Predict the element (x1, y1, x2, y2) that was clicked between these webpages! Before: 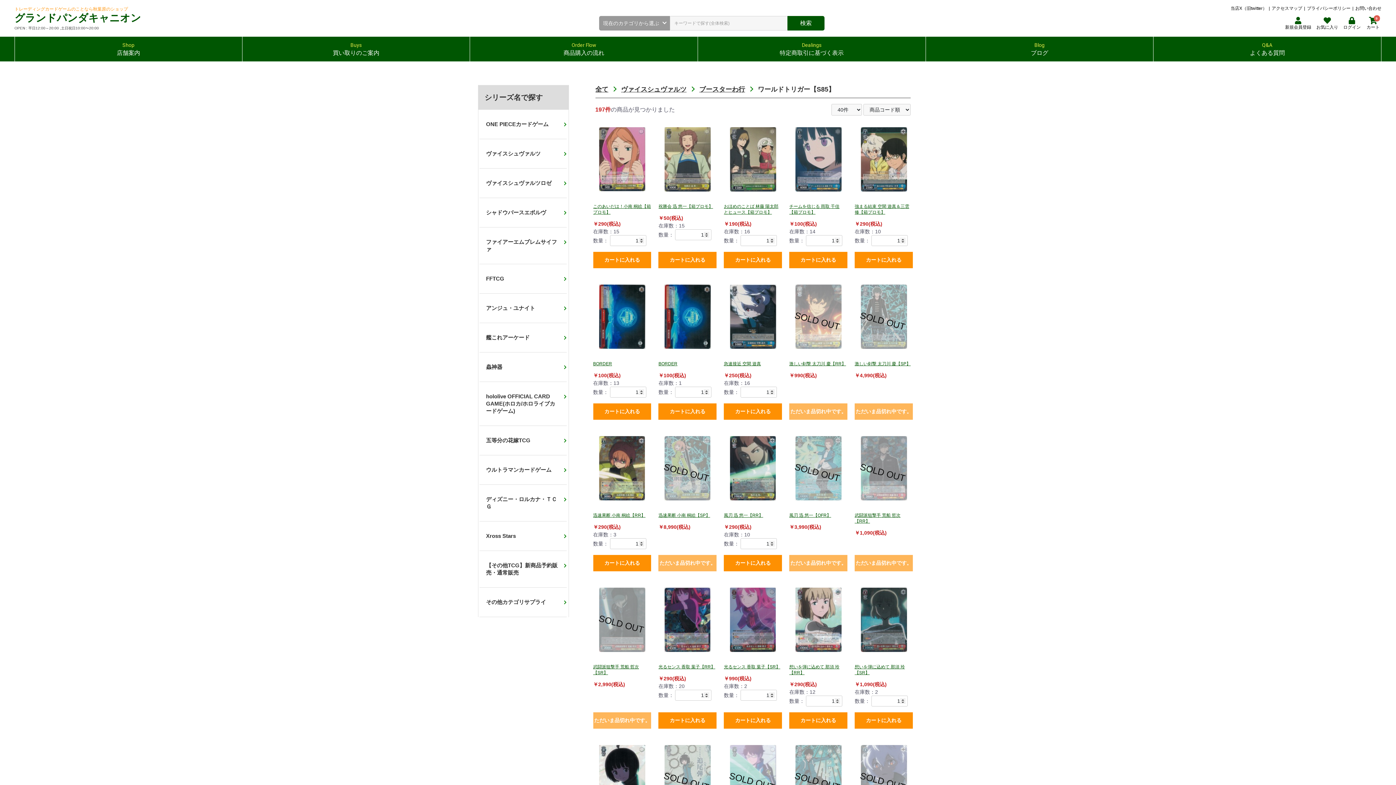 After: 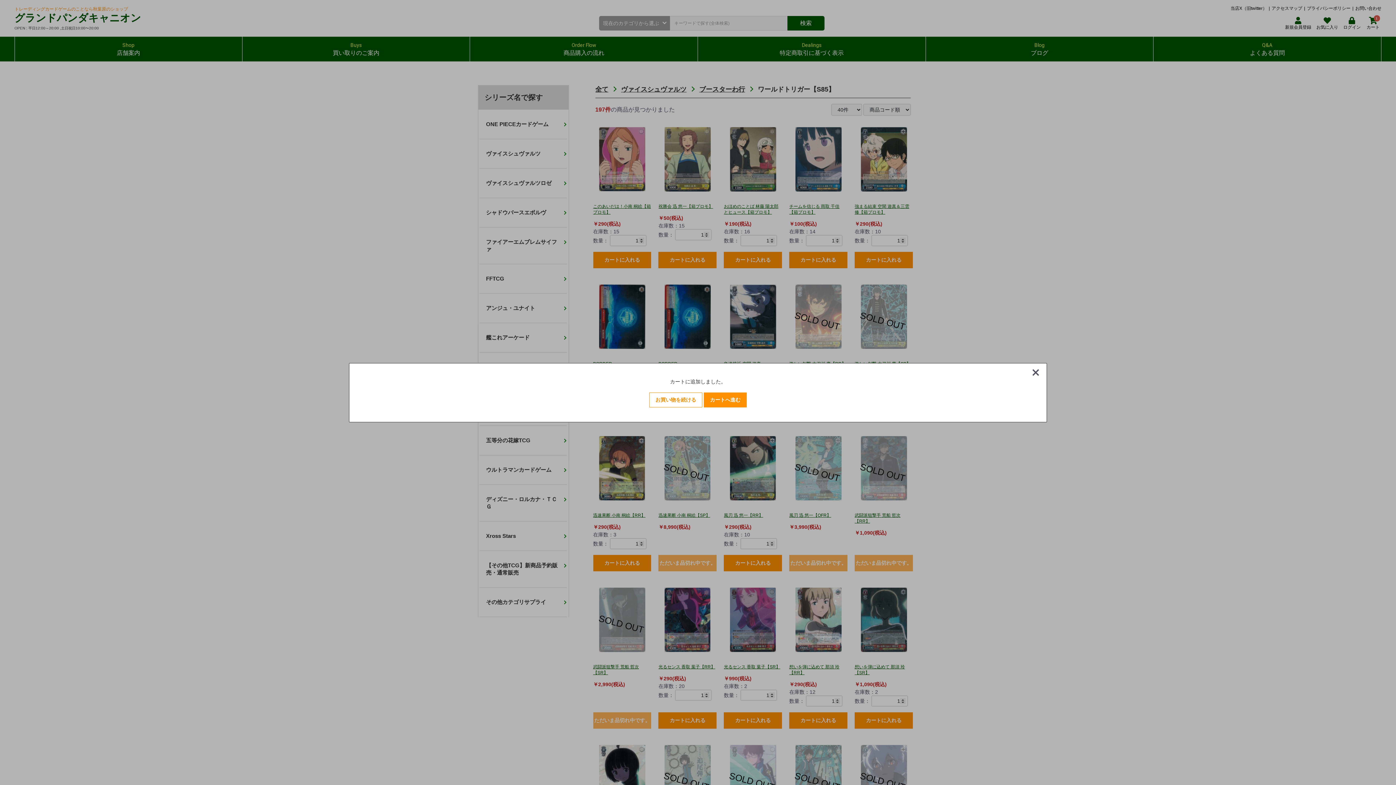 Action: bbox: (724, 712, 782, 729) label: カートに入れる